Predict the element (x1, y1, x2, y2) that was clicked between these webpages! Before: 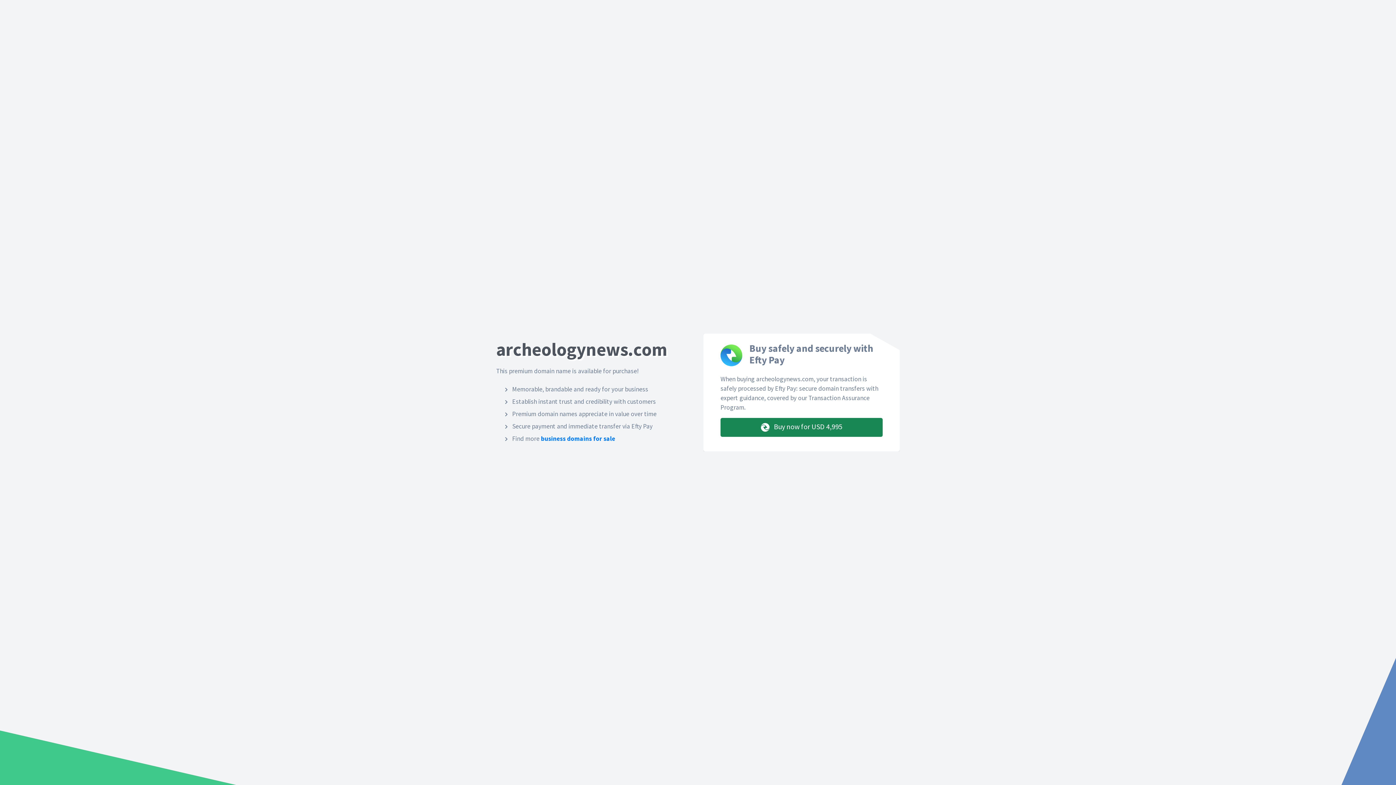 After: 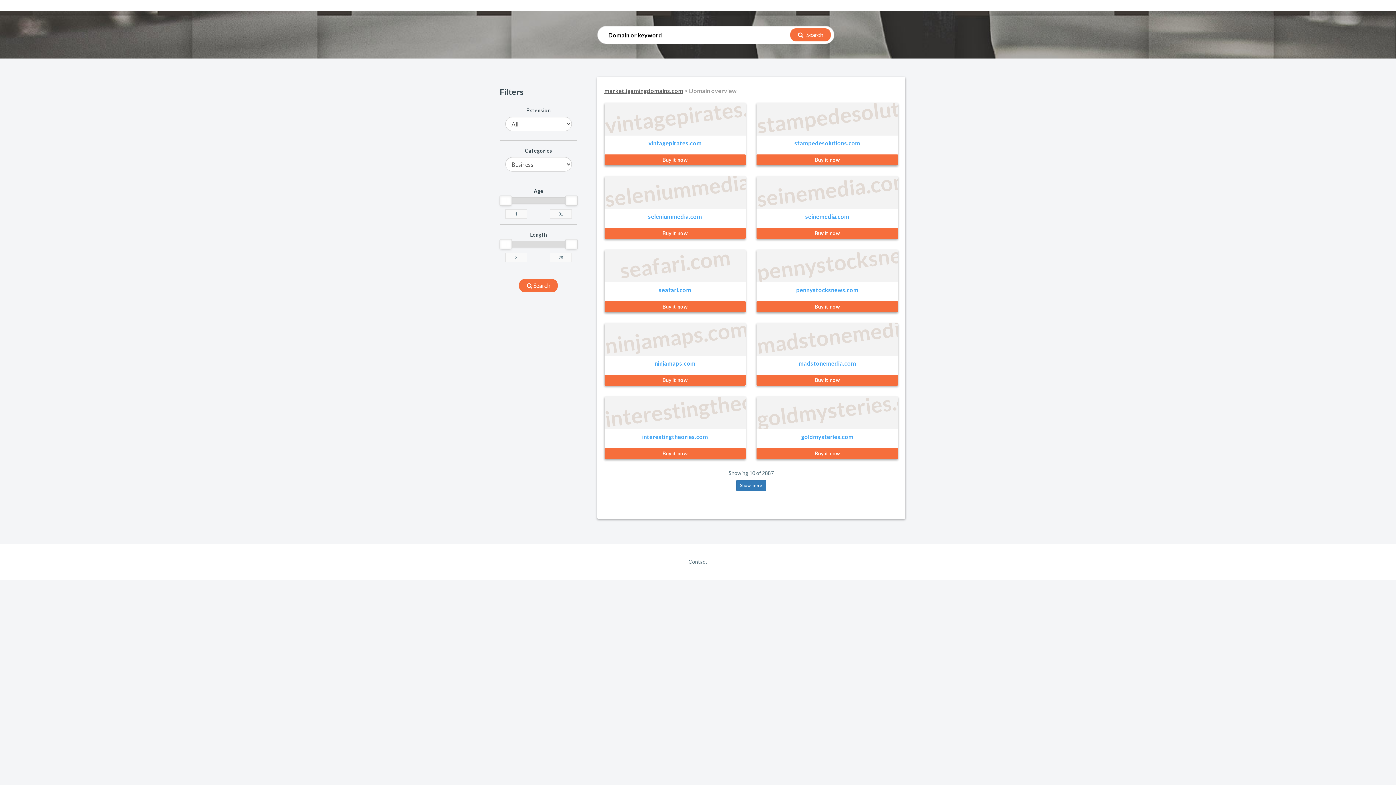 Action: bbox: (541, 434, 615, 442) label: business domains for sale